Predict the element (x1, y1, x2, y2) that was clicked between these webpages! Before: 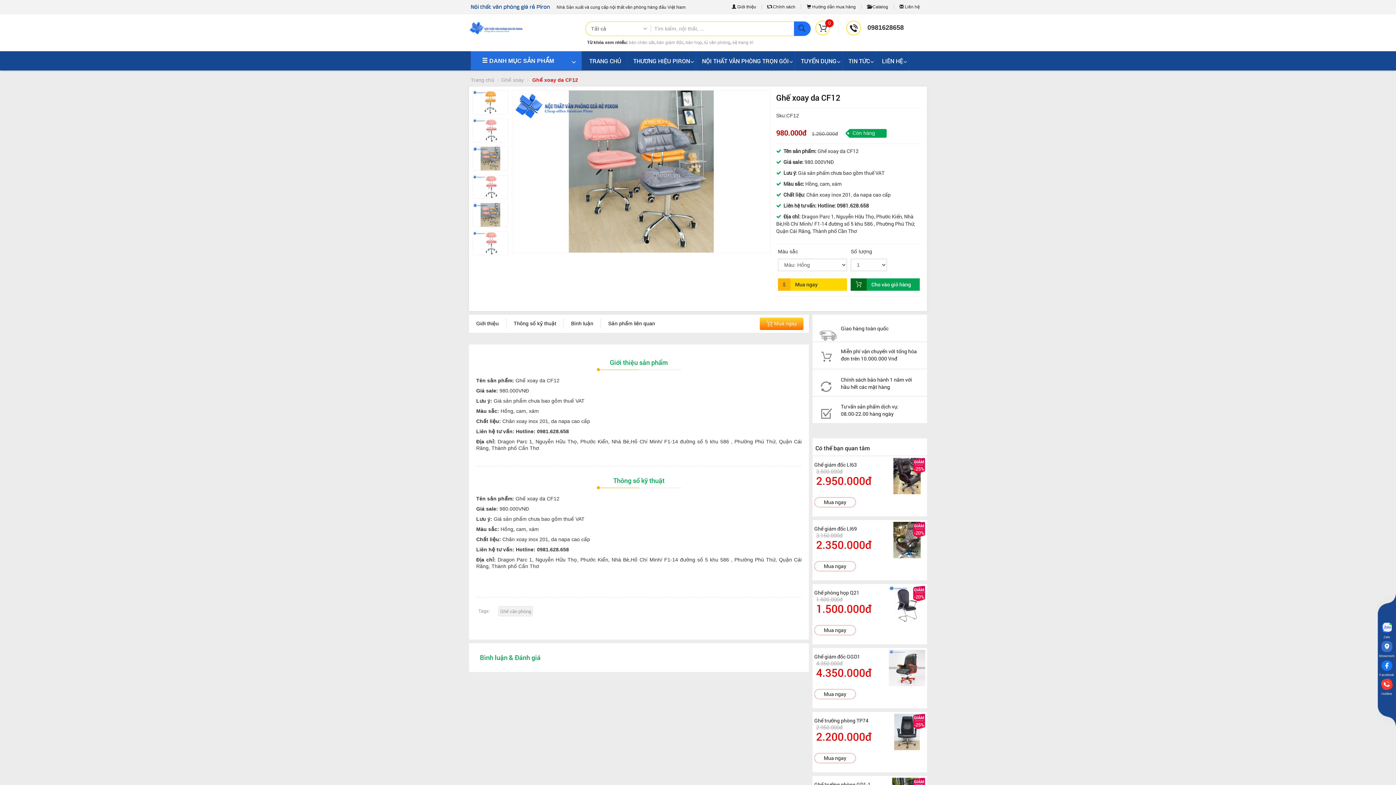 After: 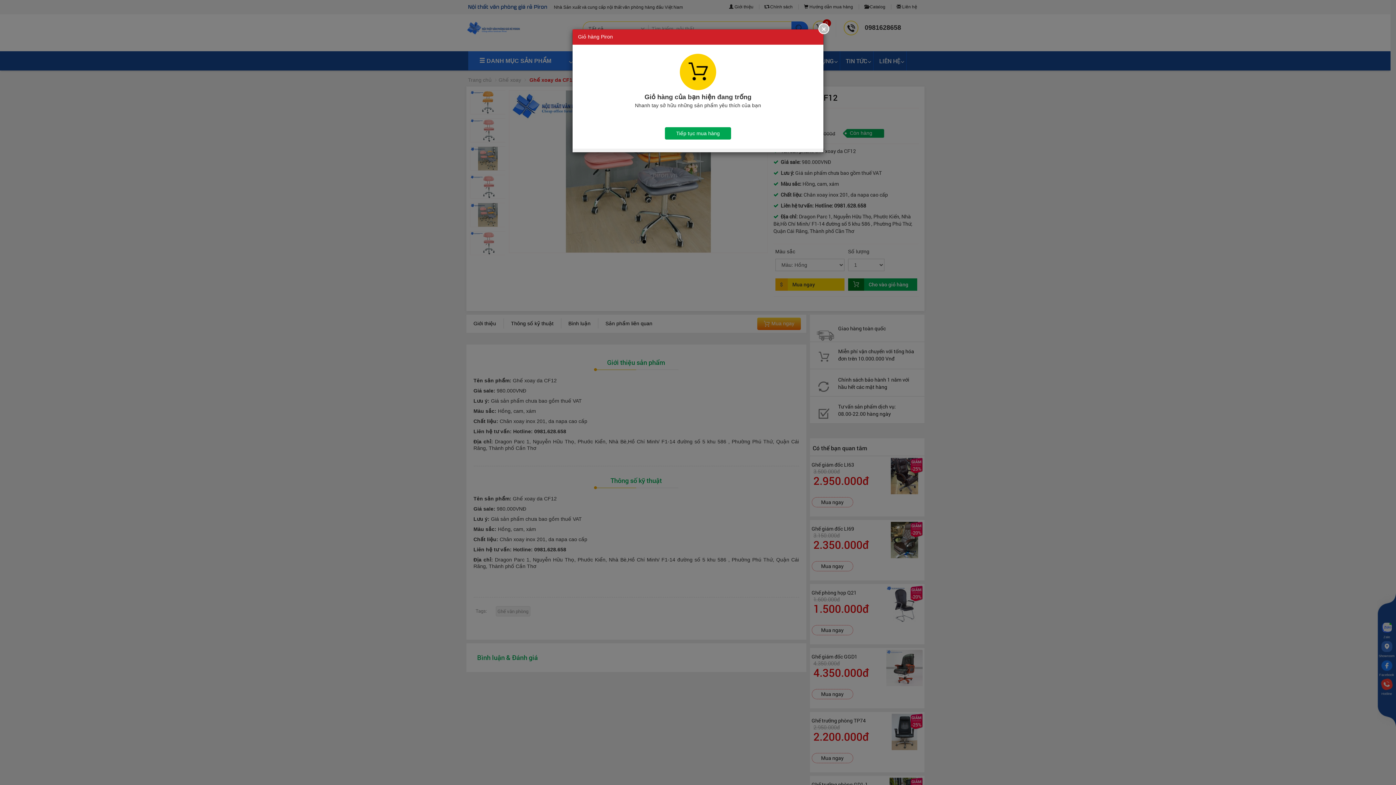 Action: label: 0 bbox: (814, 24, 831, 30)